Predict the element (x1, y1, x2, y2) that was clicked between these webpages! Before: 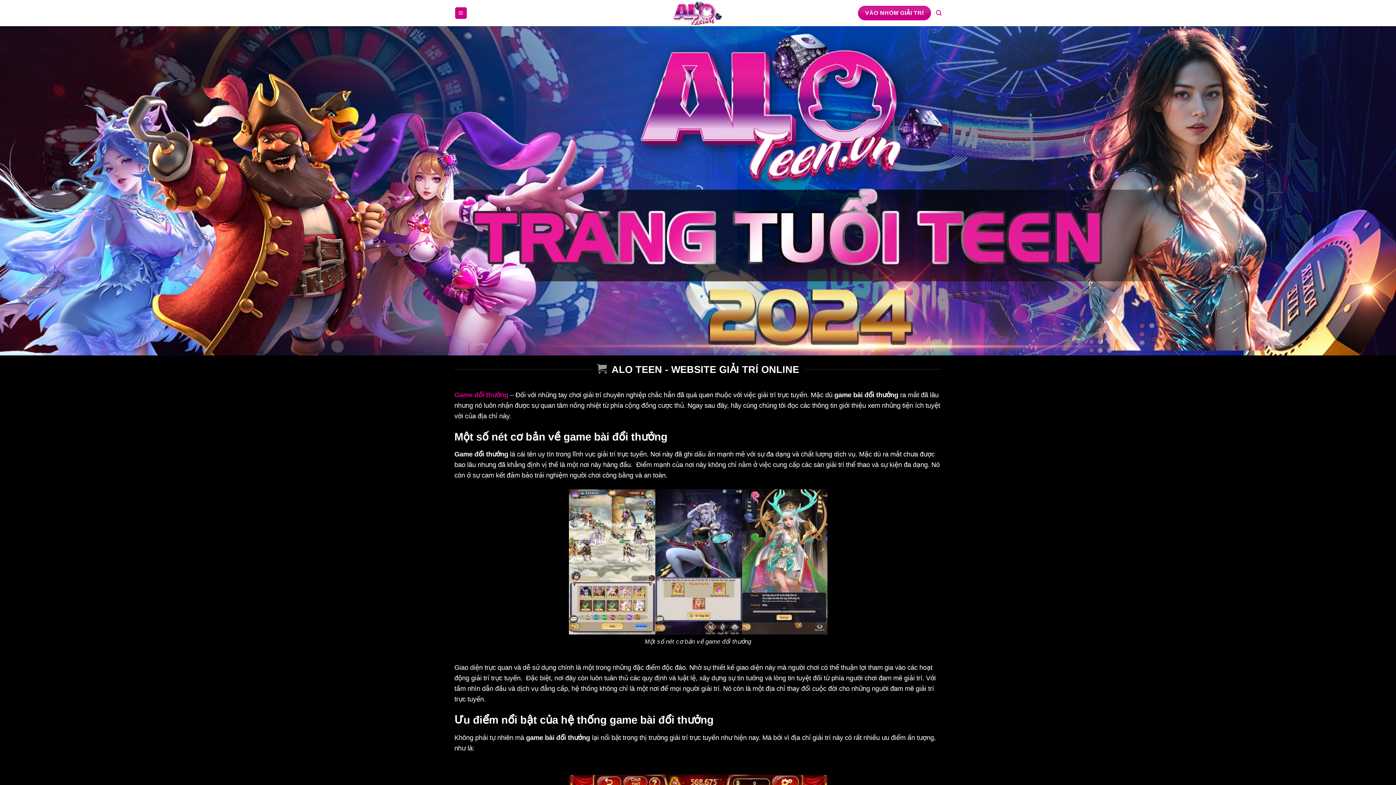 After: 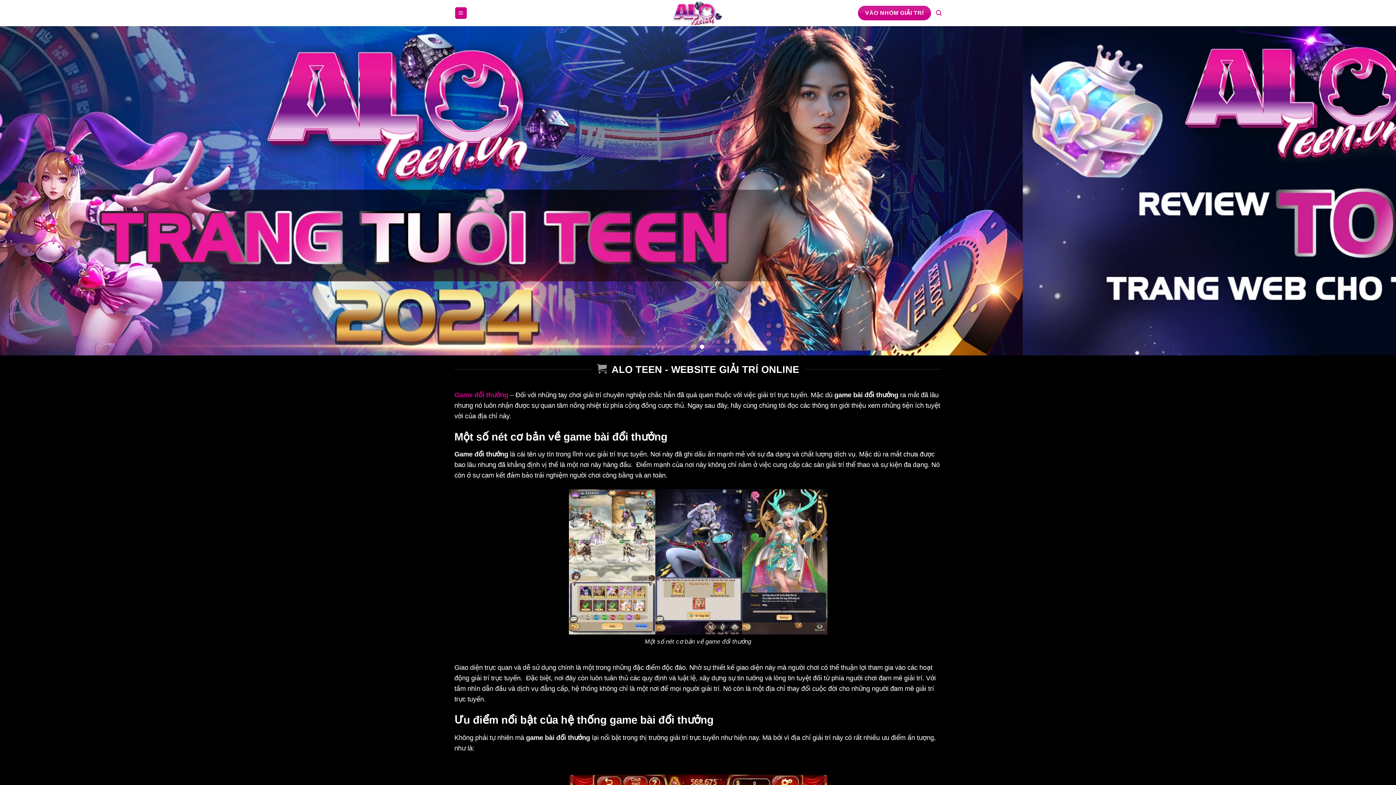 Action: label: Search bbox: (936, 6, 941, 20)